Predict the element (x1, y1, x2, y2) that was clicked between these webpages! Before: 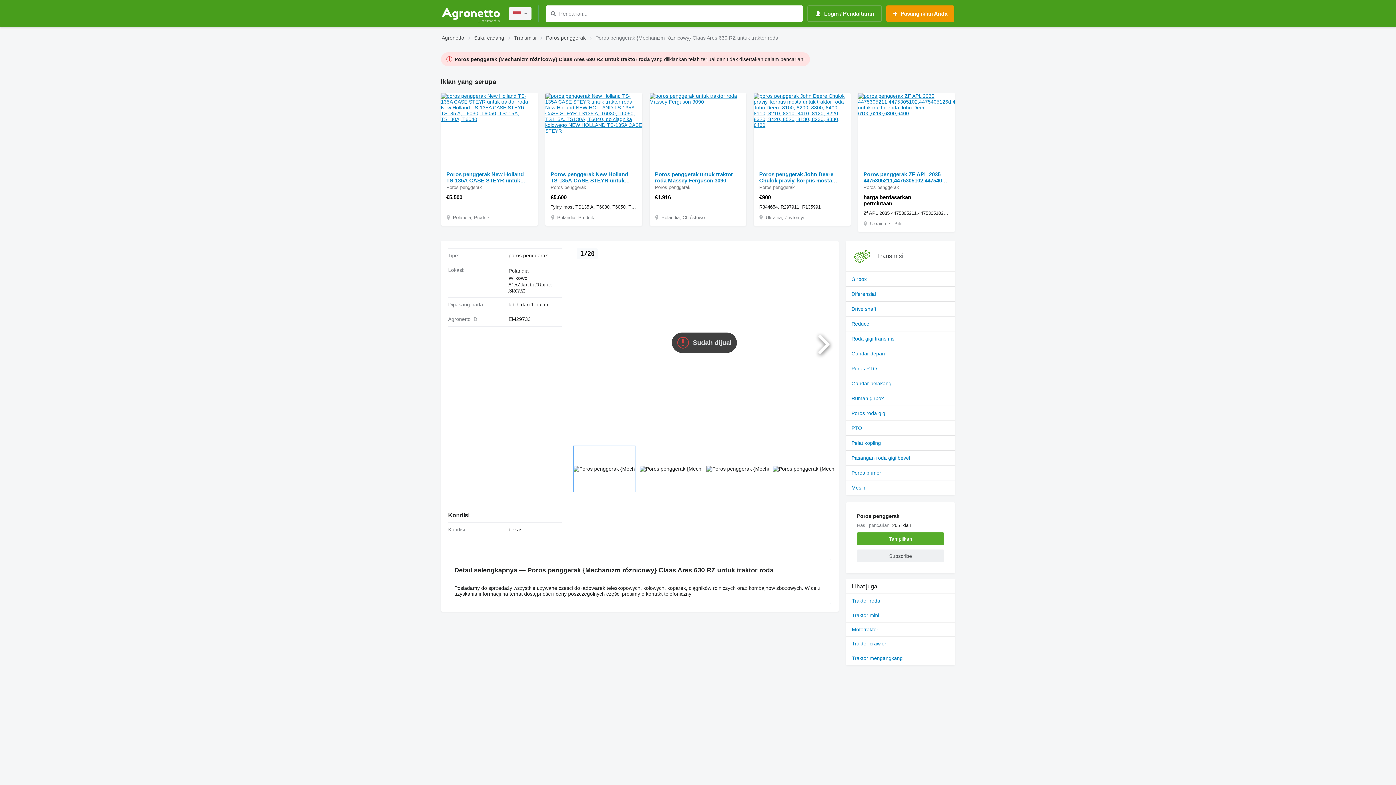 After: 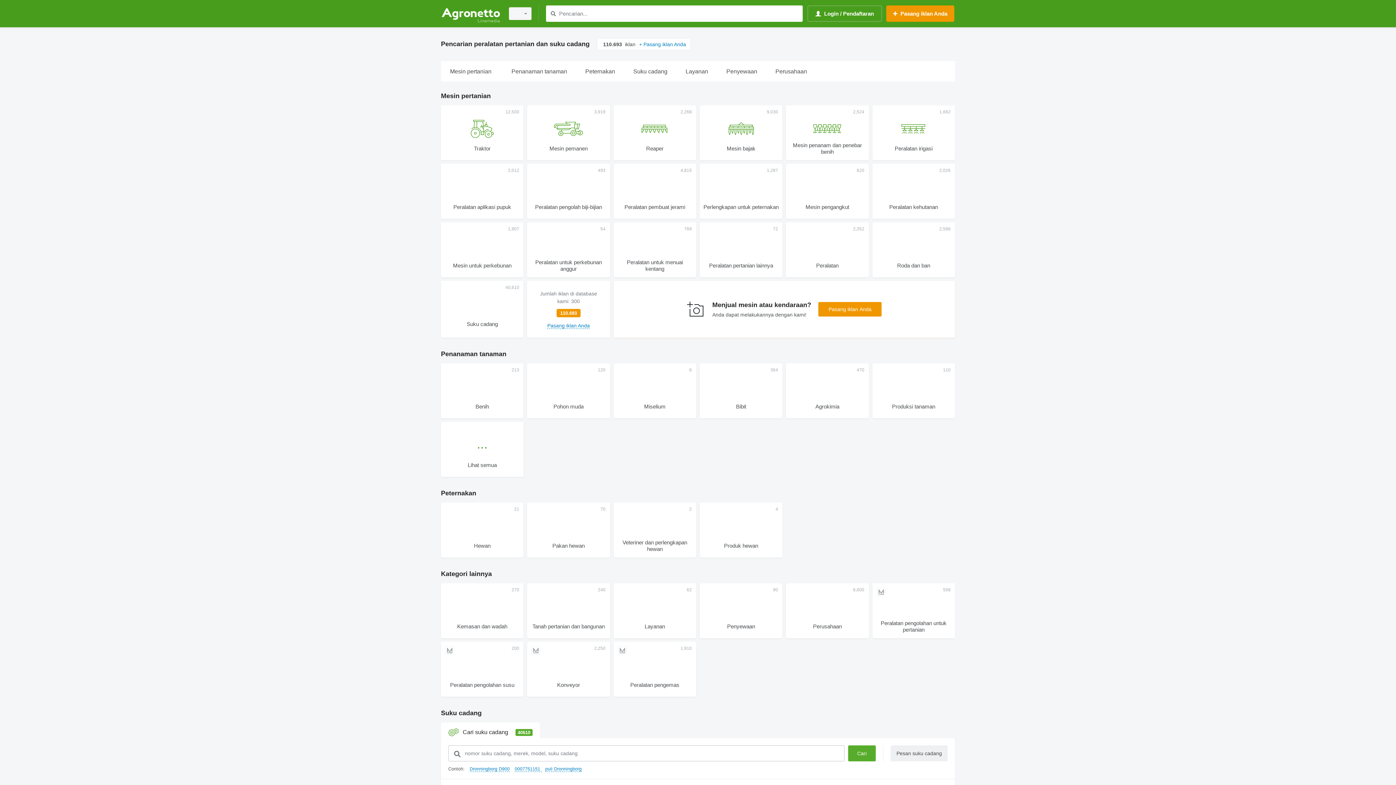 Action: bbox: (441, 33, 464, 42) label: Agronetto